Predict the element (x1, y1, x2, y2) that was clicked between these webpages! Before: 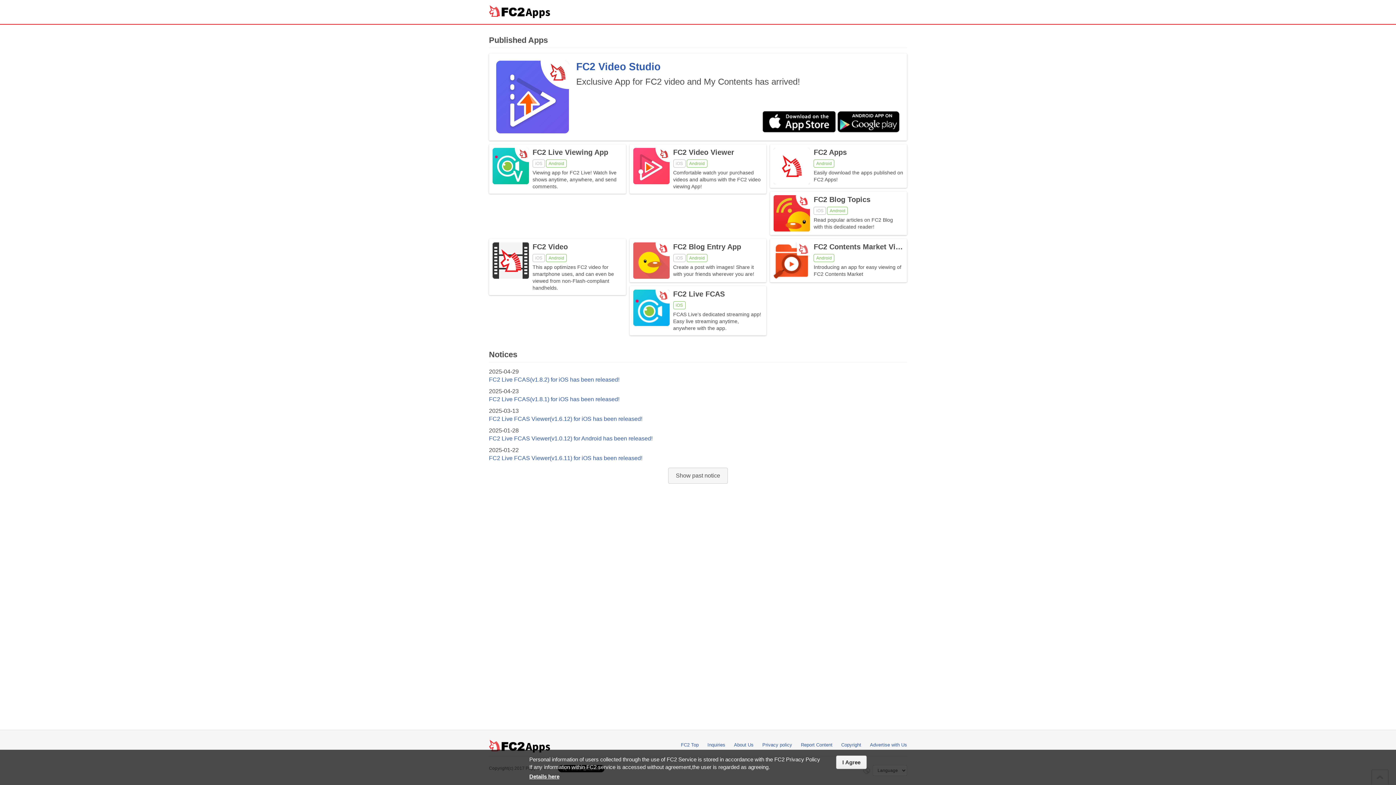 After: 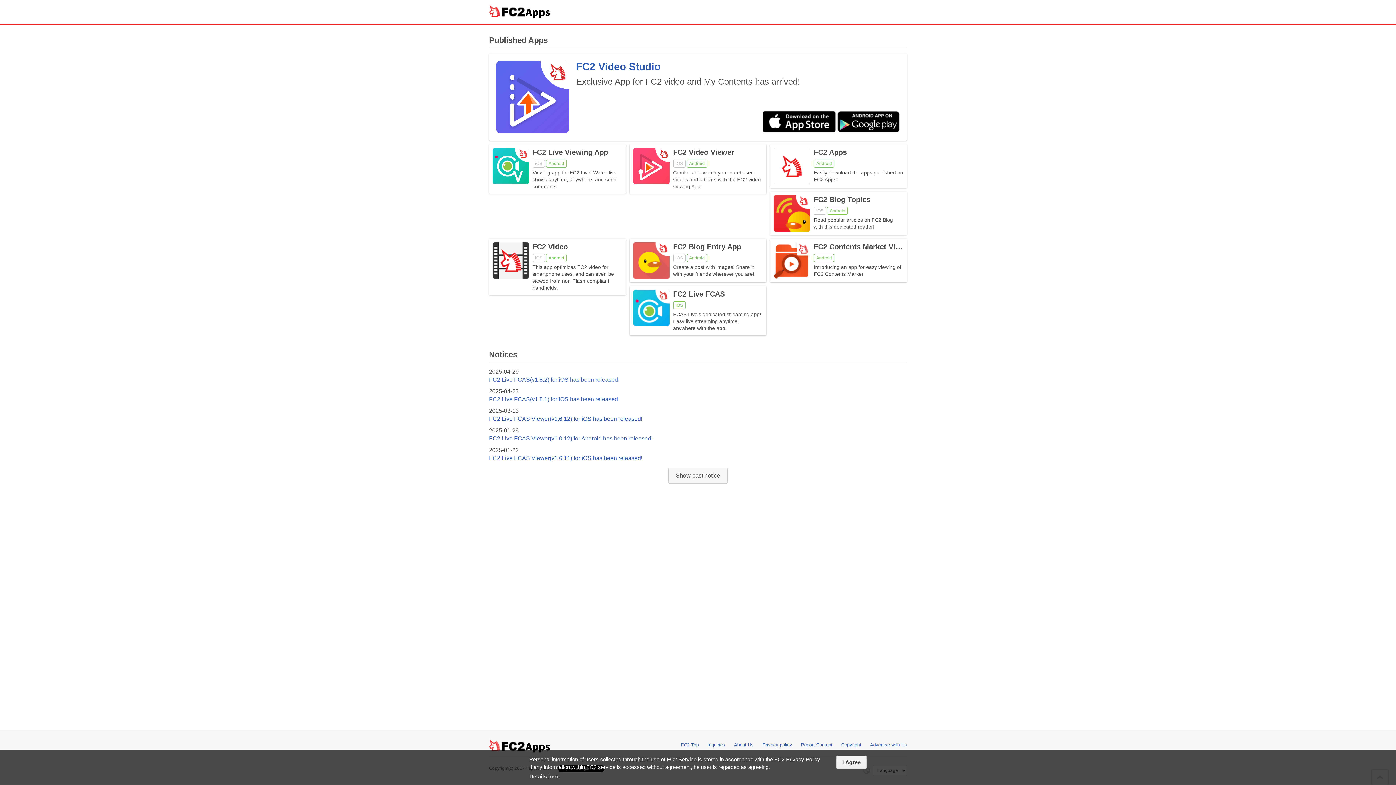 Action: label: Details here bbox: (529, 774, 820, 779)